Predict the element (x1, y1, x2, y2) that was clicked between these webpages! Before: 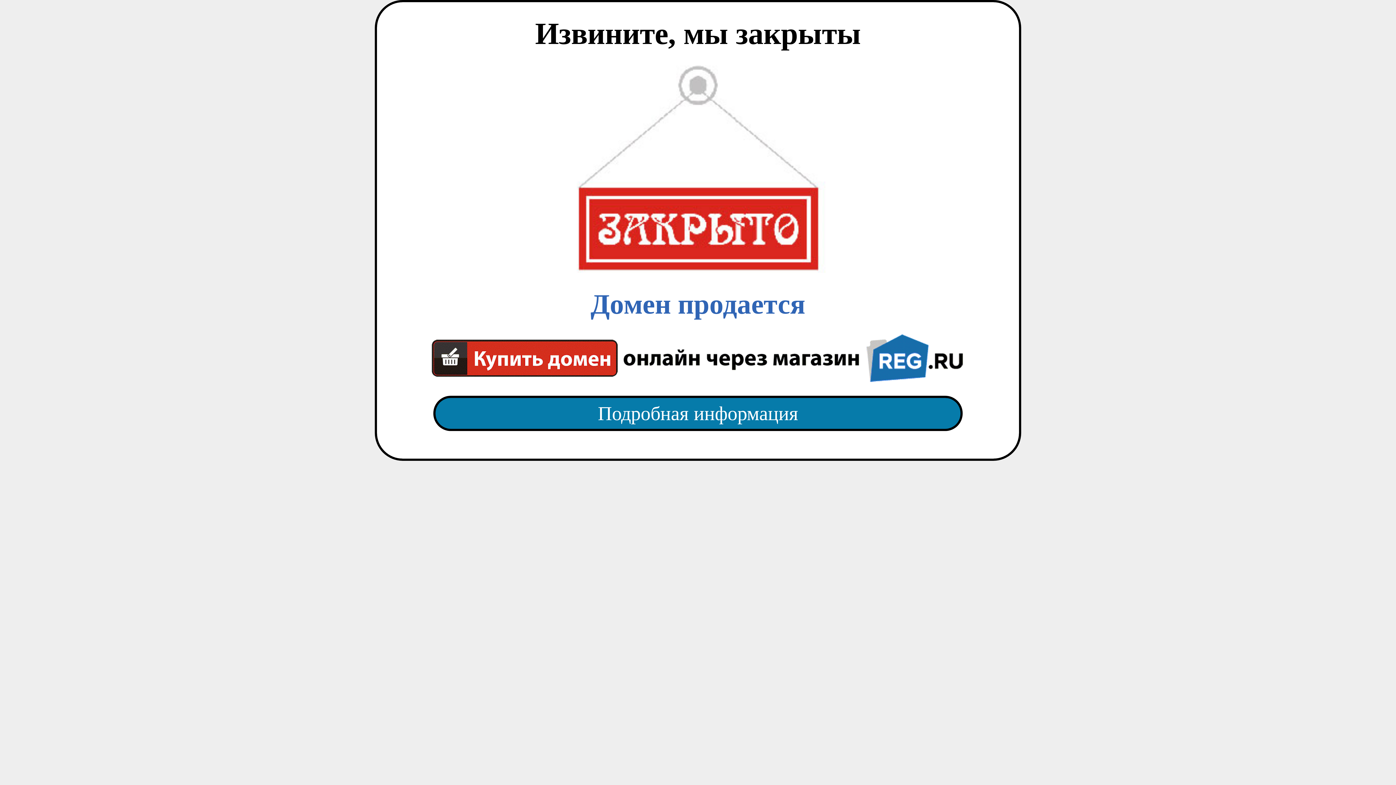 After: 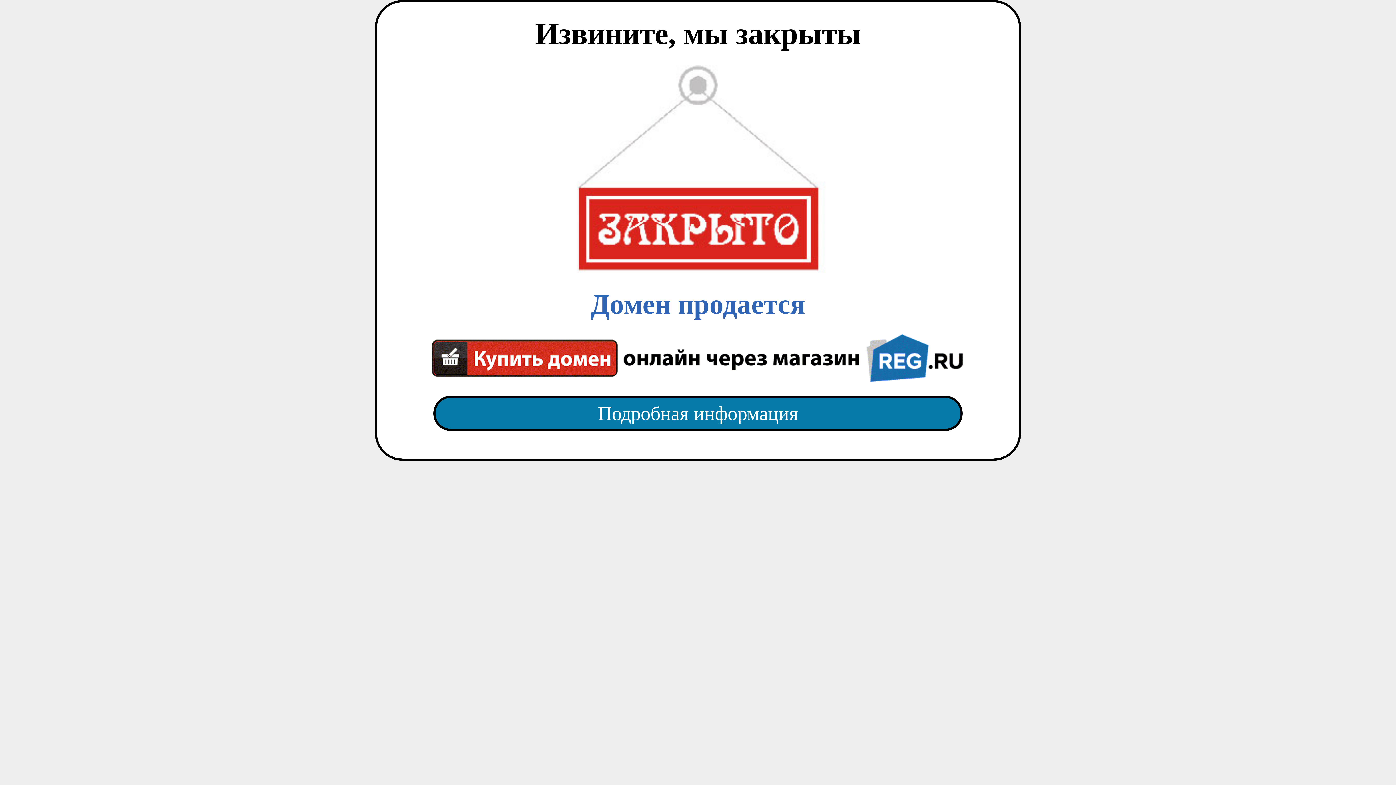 Action: label: Подробная информация bbox: (418, 382, 977, 445)